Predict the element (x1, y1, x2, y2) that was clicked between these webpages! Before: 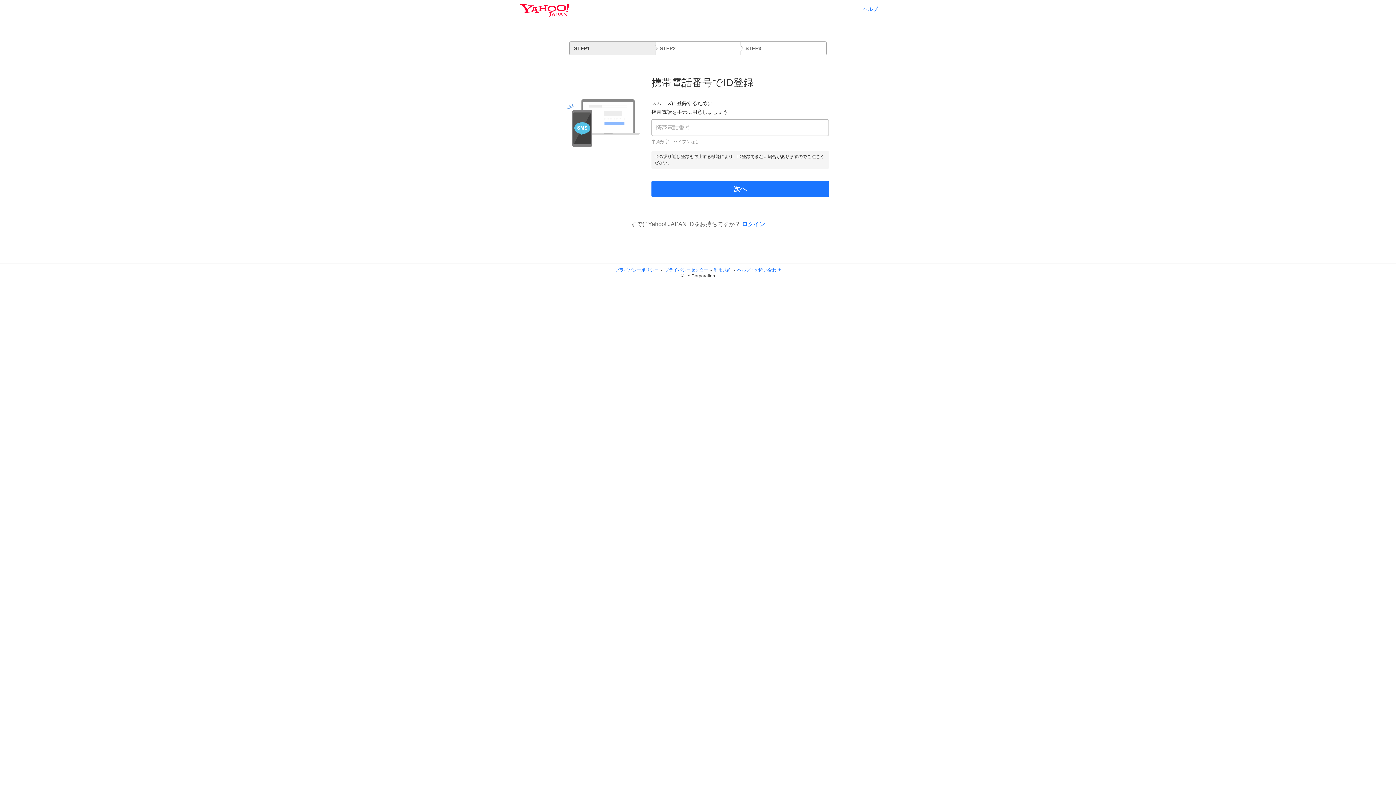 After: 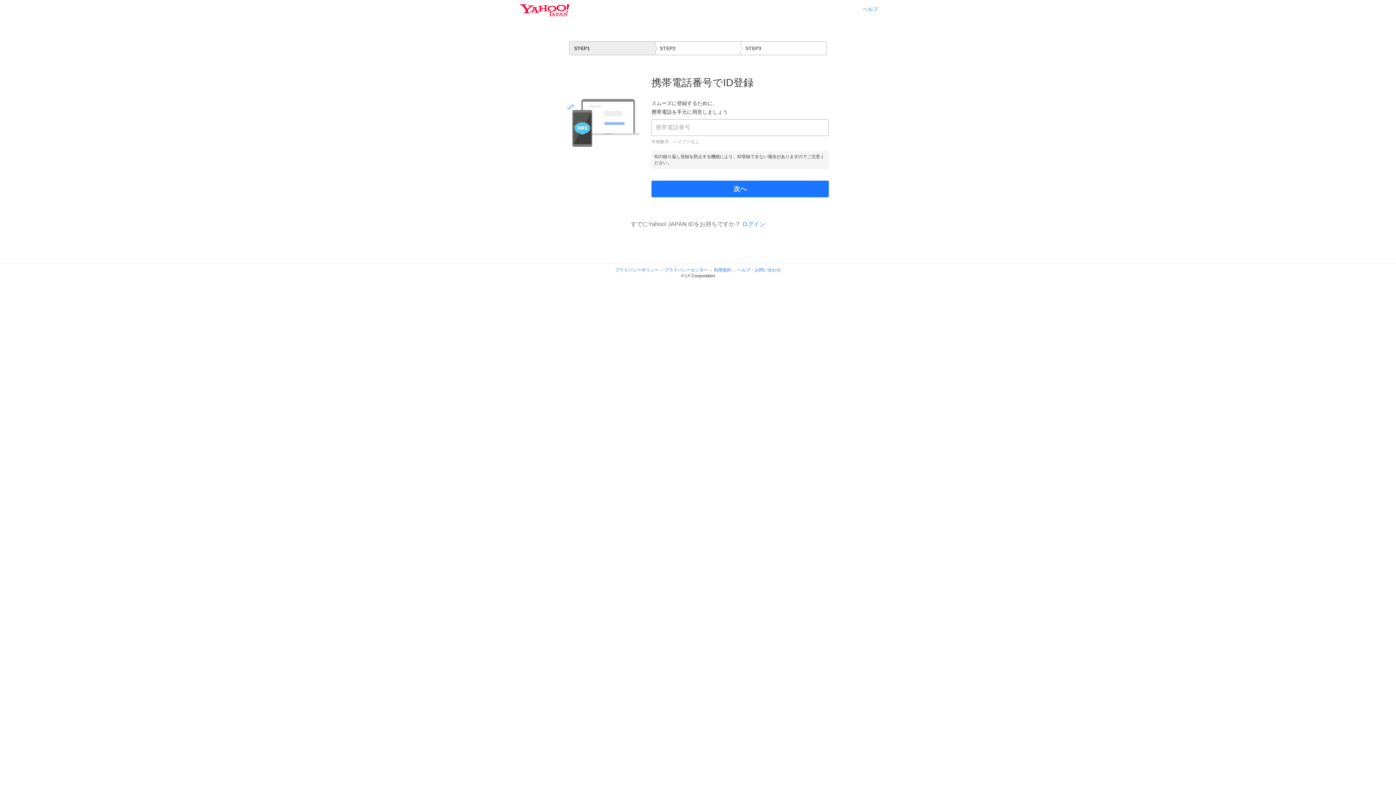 Action: bbox: (737, 267, 781, 272) label: ヘルプ・お問い合わせ